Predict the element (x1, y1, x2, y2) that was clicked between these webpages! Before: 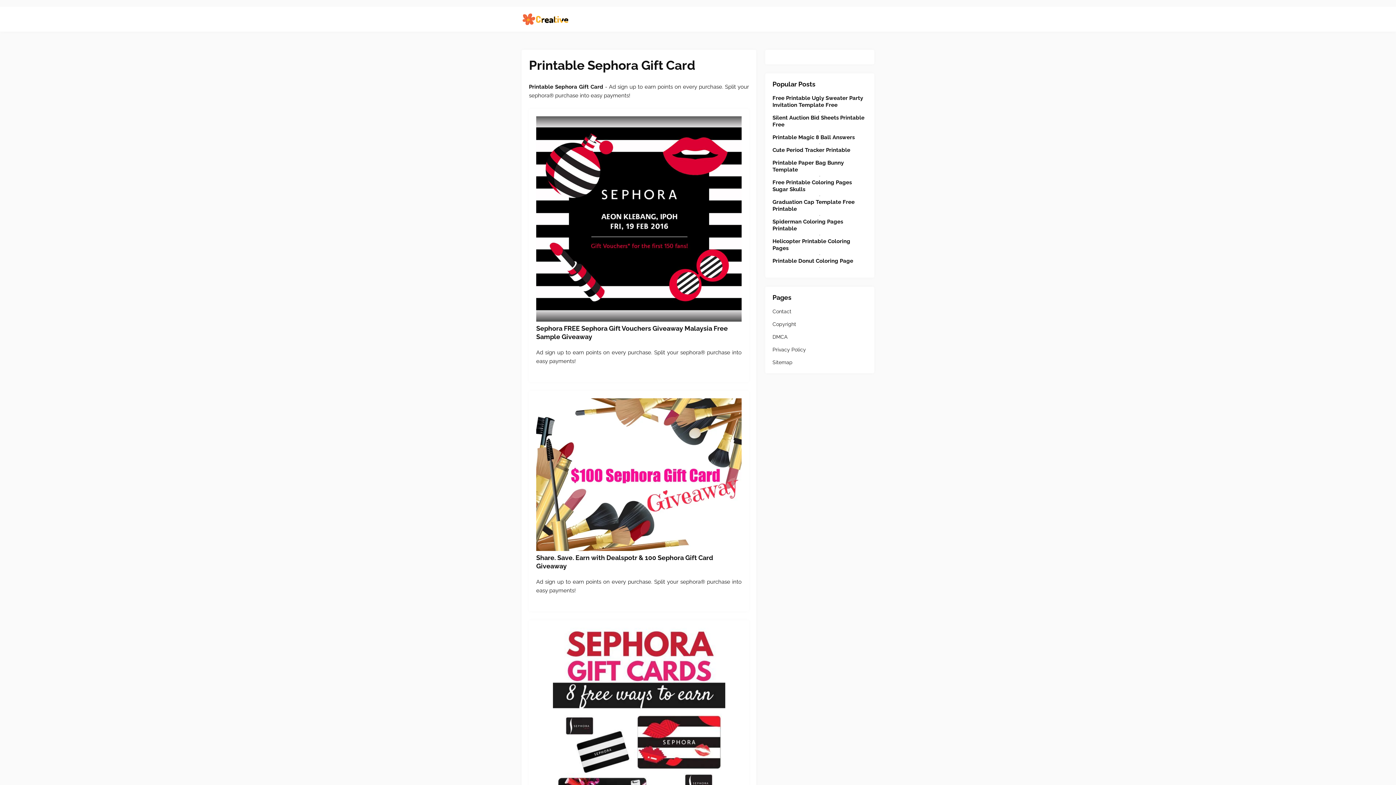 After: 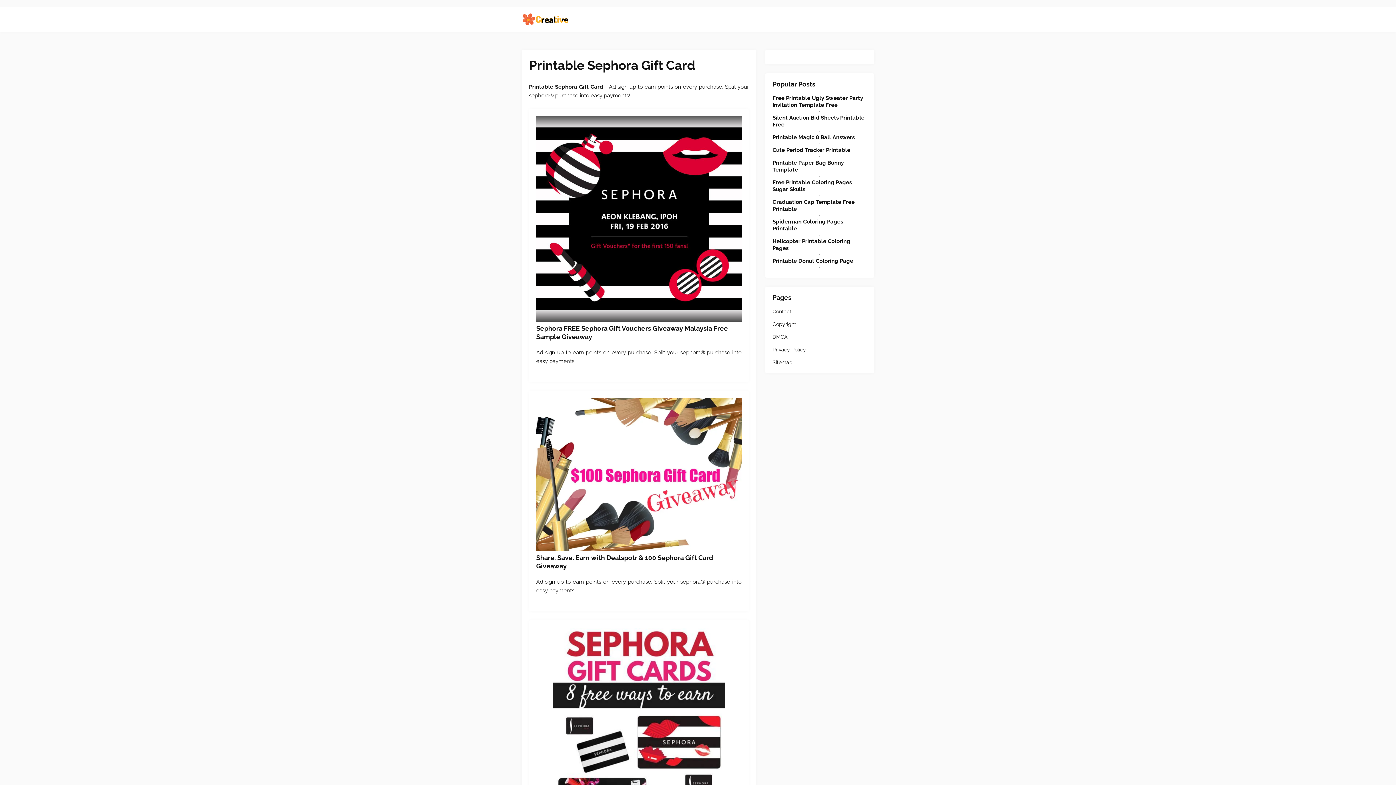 Action: label: Images For Share. Save. Earn with Dealspotr & 100 Sephora Gift Card Giveaway bbox: (536, 398, 741, 553)